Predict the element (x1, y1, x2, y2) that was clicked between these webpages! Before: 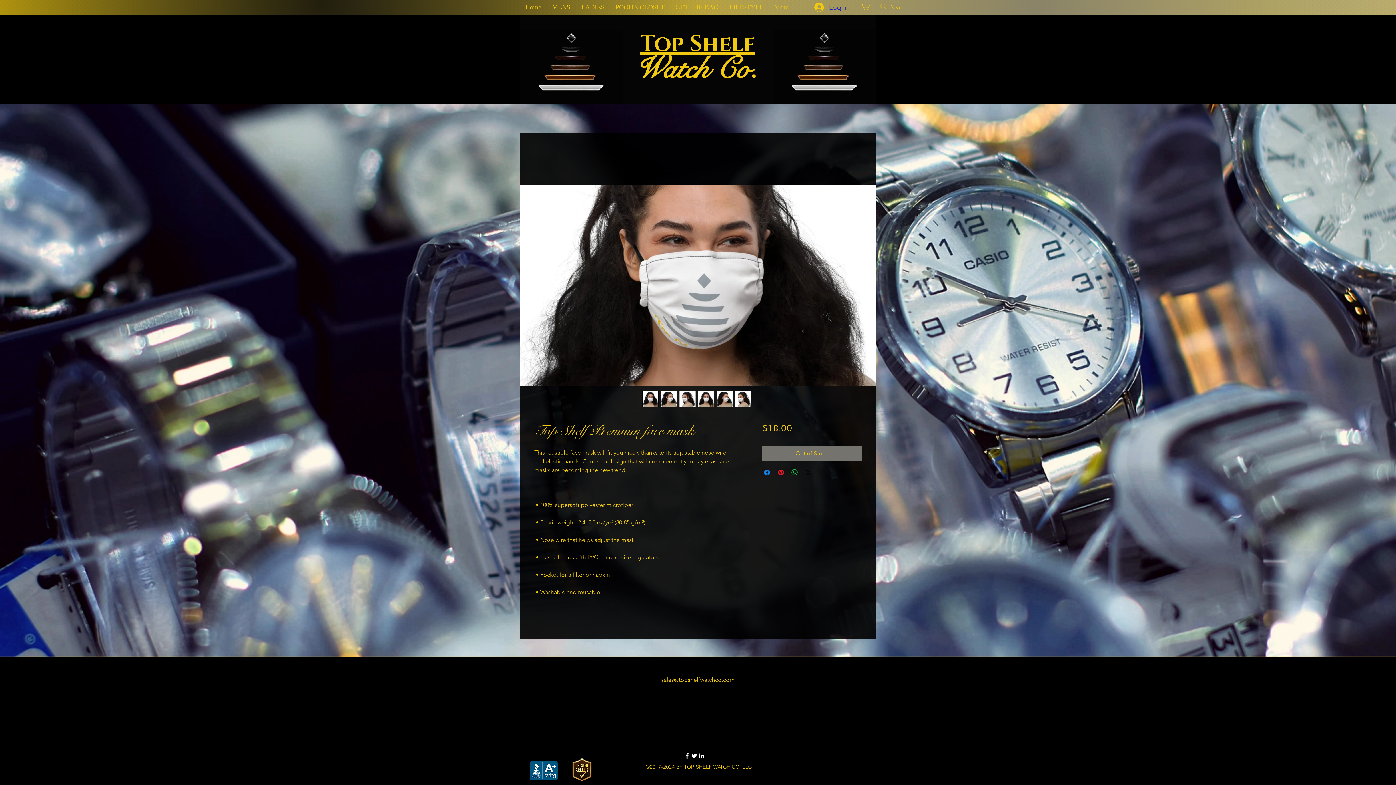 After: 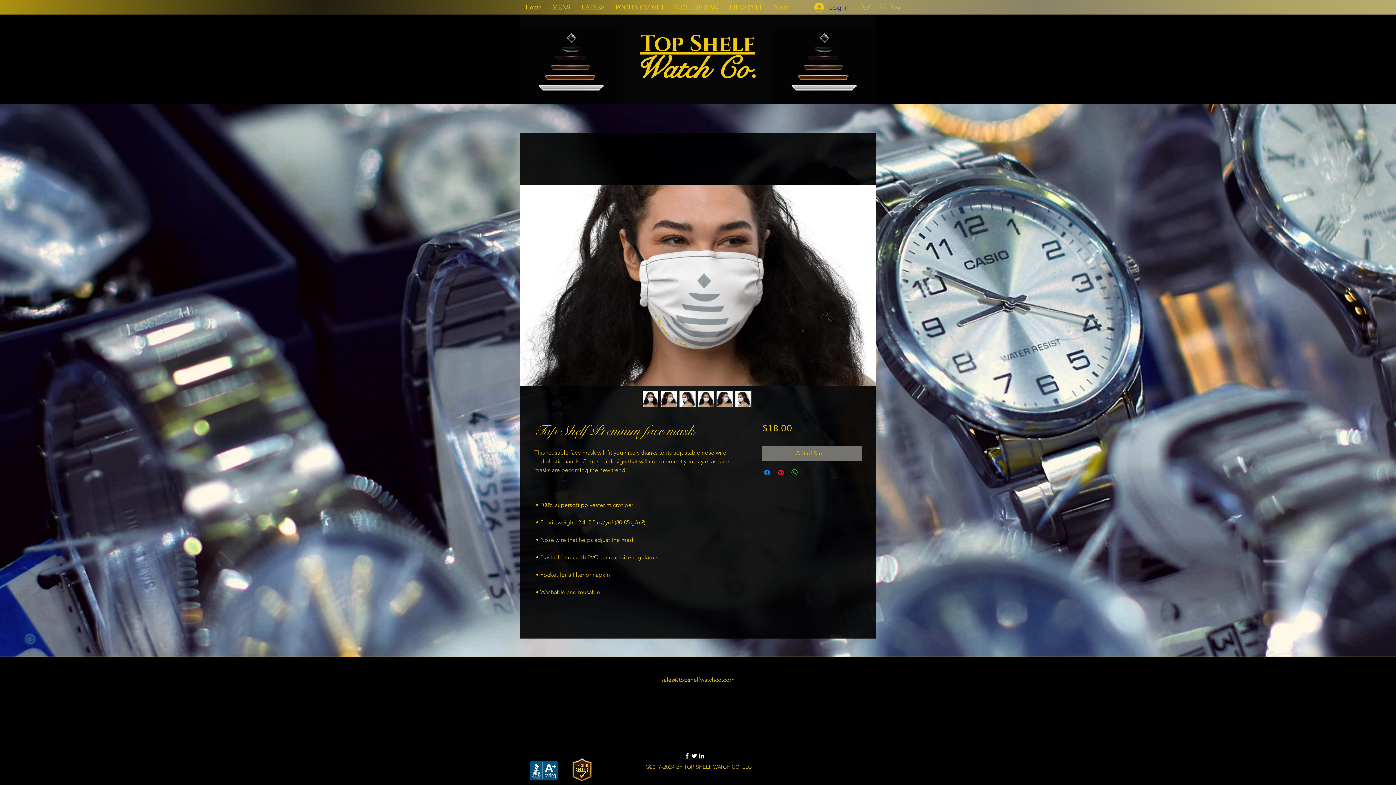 Action: bbox: (698, 391, 714, 407)